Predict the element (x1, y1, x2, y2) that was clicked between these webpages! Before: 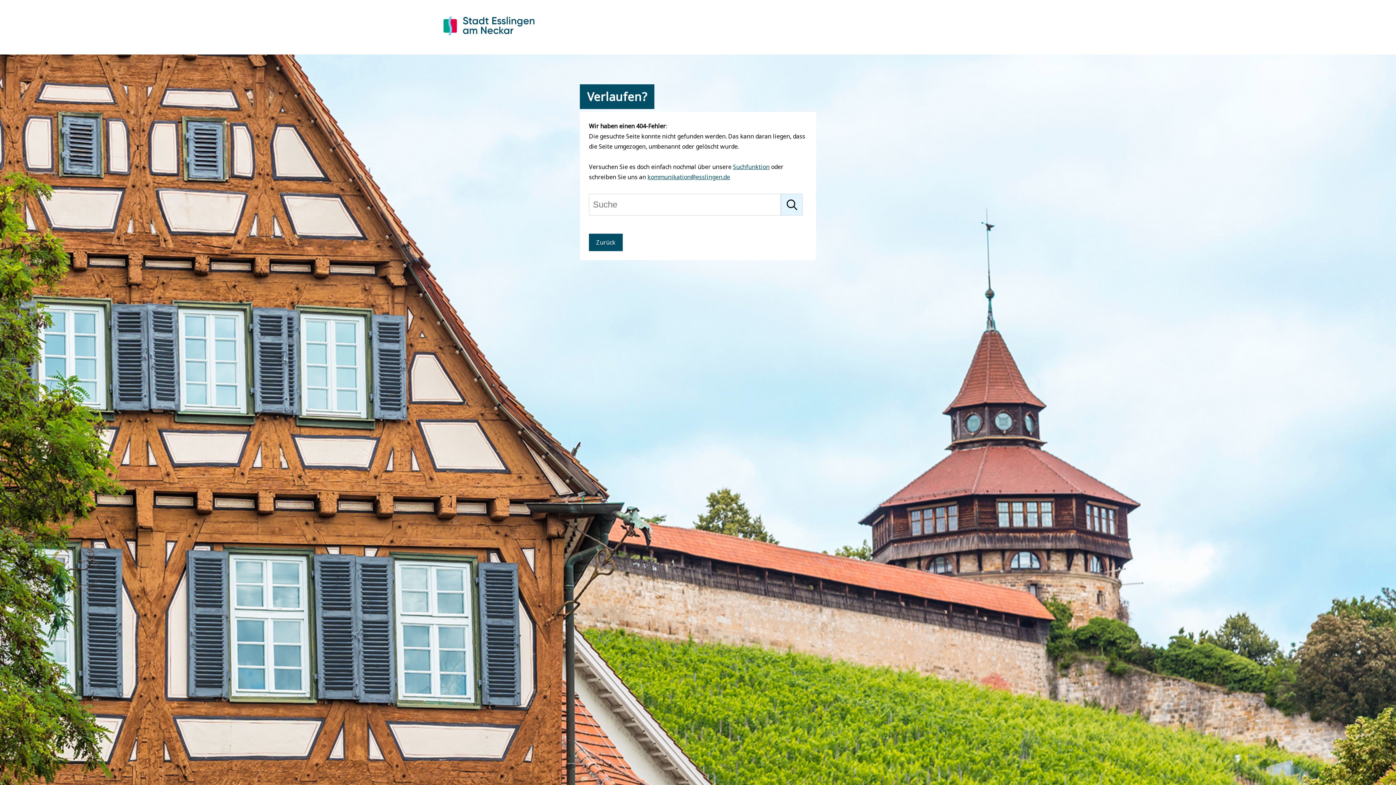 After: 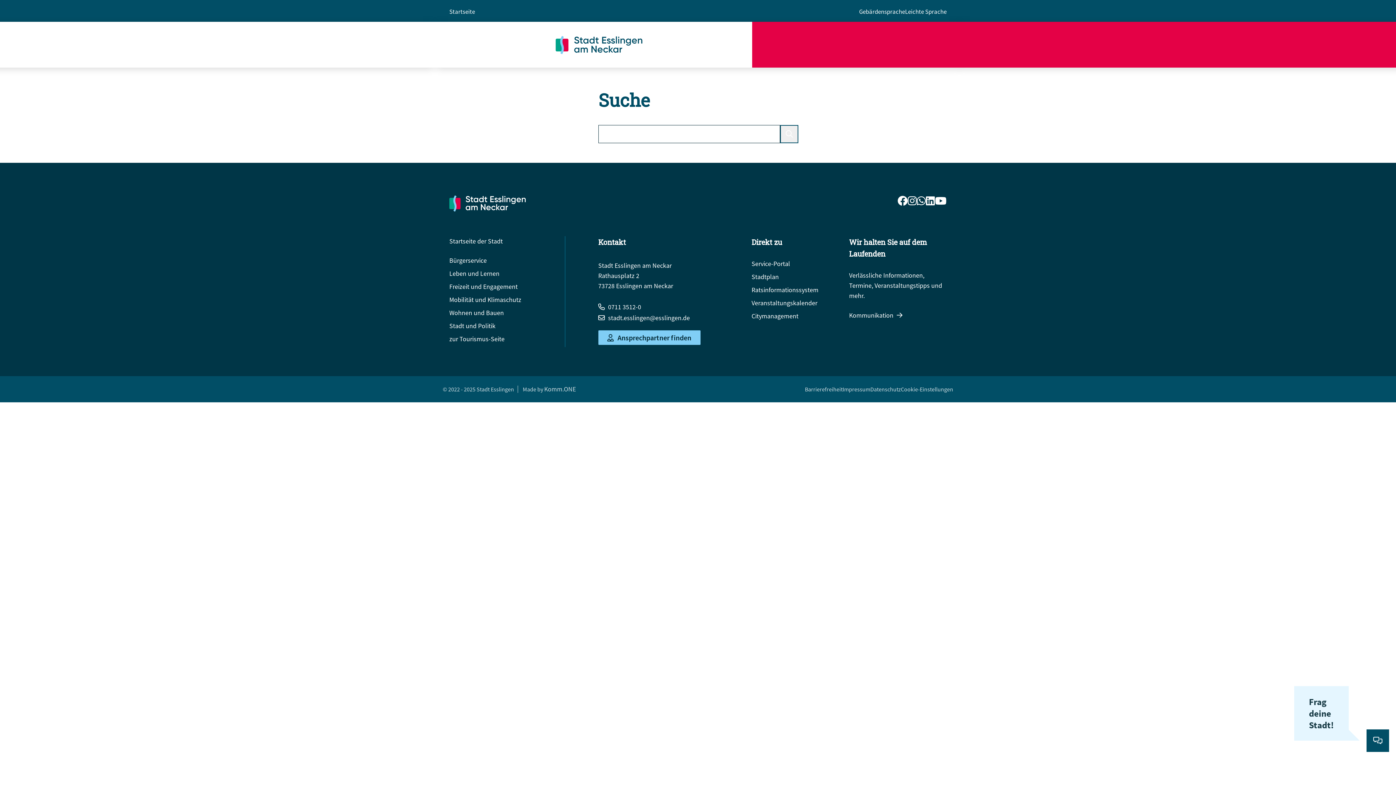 Action: bbox: (781, 193, 802, 215) label: Suche starten